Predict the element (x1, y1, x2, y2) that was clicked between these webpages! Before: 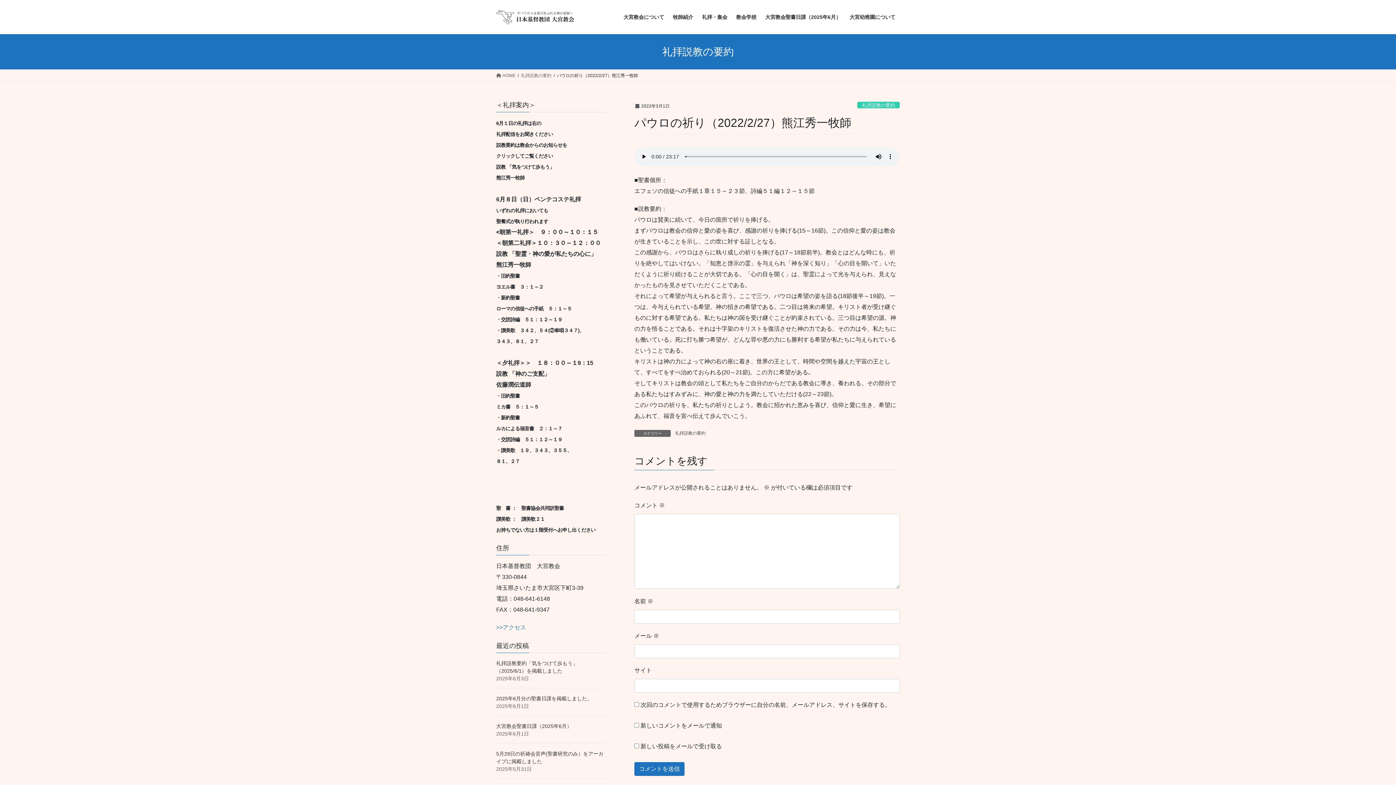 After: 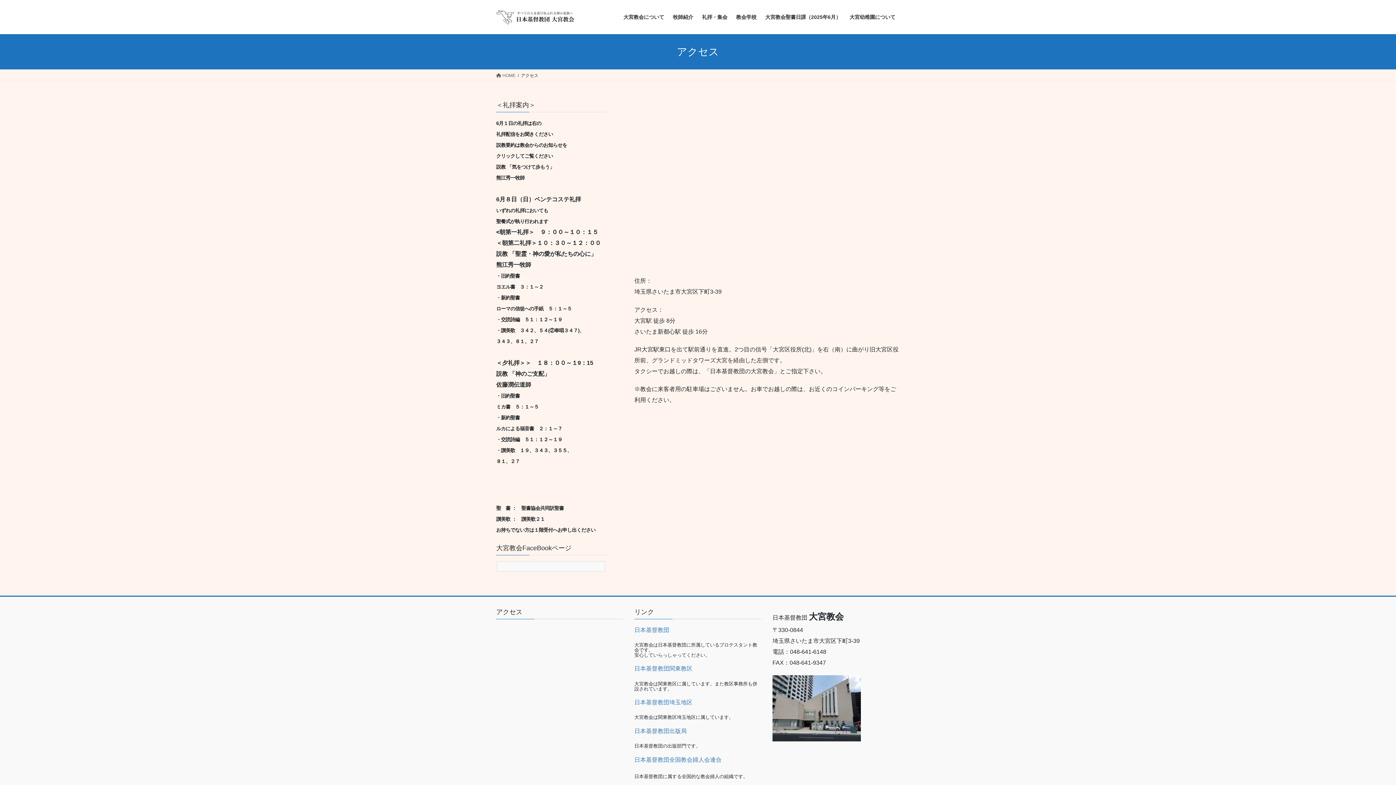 Action: label: >>アクセス bbox: (496, 624, 526, 630)